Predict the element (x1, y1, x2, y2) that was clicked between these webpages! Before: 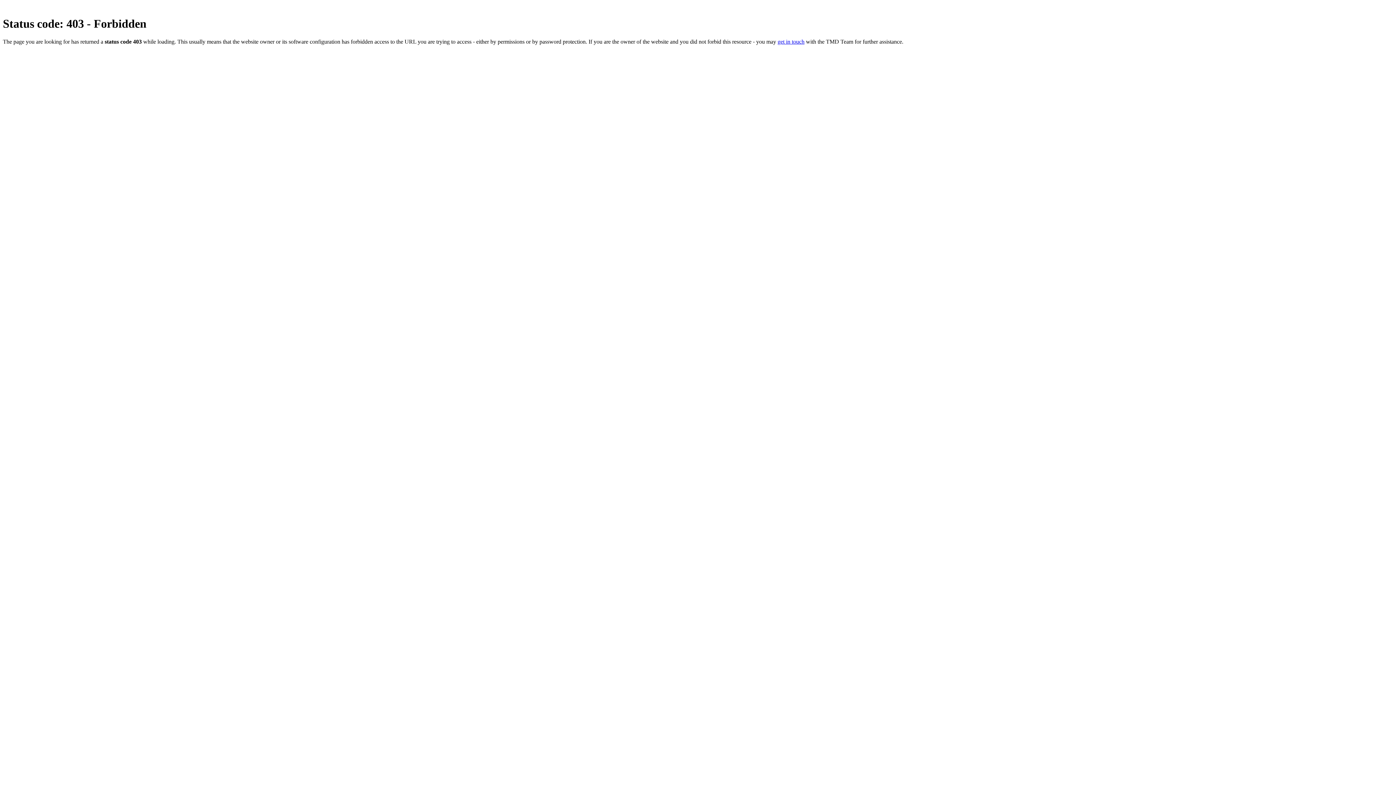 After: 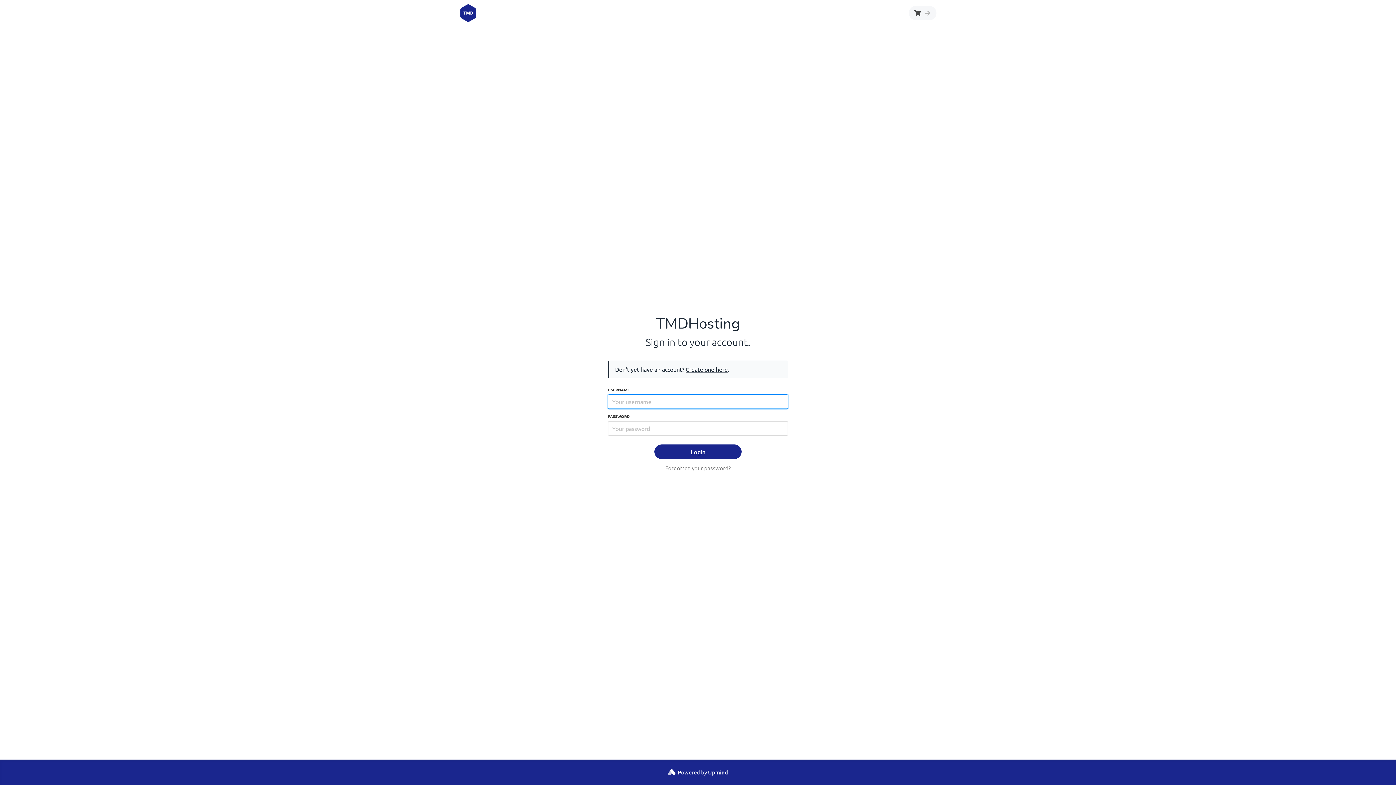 Action: label: get in touch bbox: (777, 38, 804, 44)